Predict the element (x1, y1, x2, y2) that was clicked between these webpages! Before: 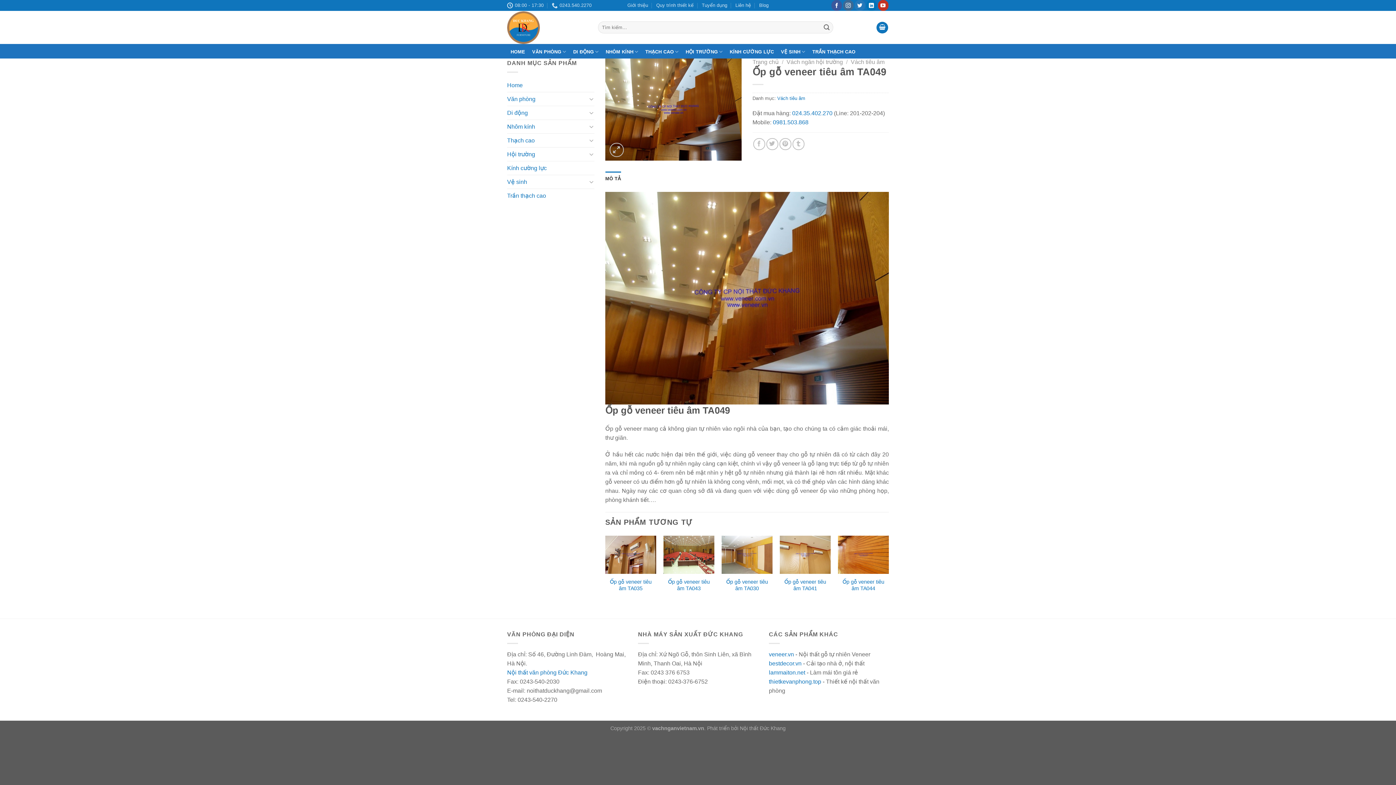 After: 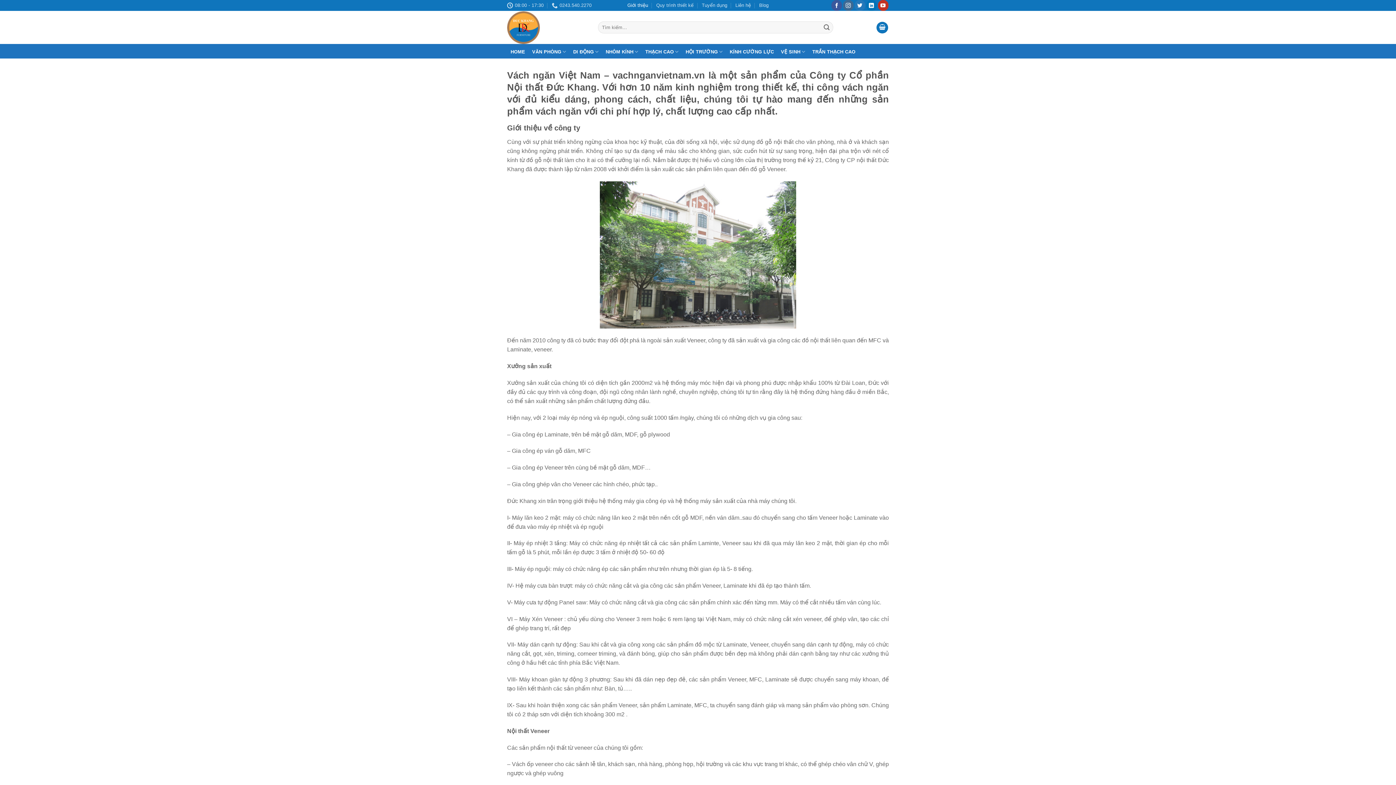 Action: label: Giới thiệu bbox: (627, 0, 648, 10)